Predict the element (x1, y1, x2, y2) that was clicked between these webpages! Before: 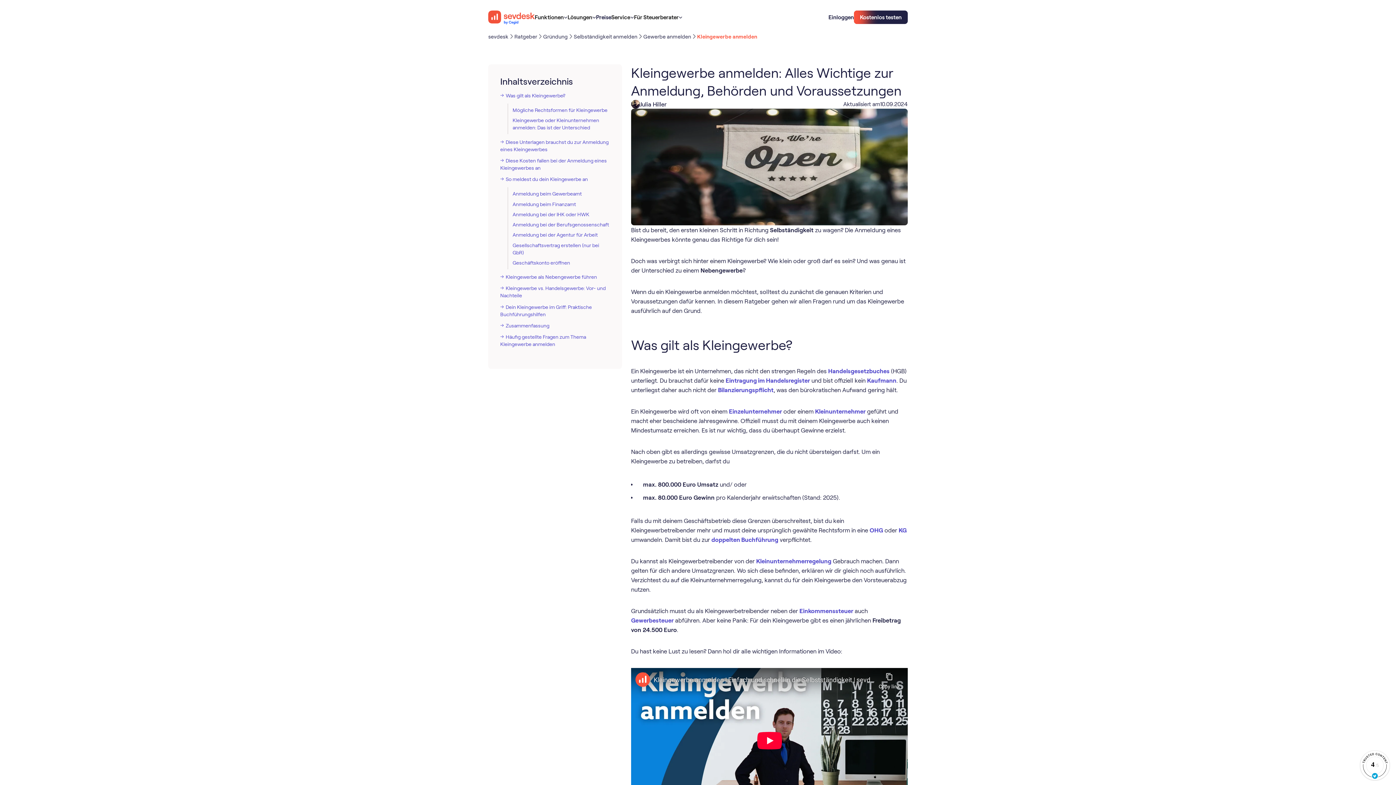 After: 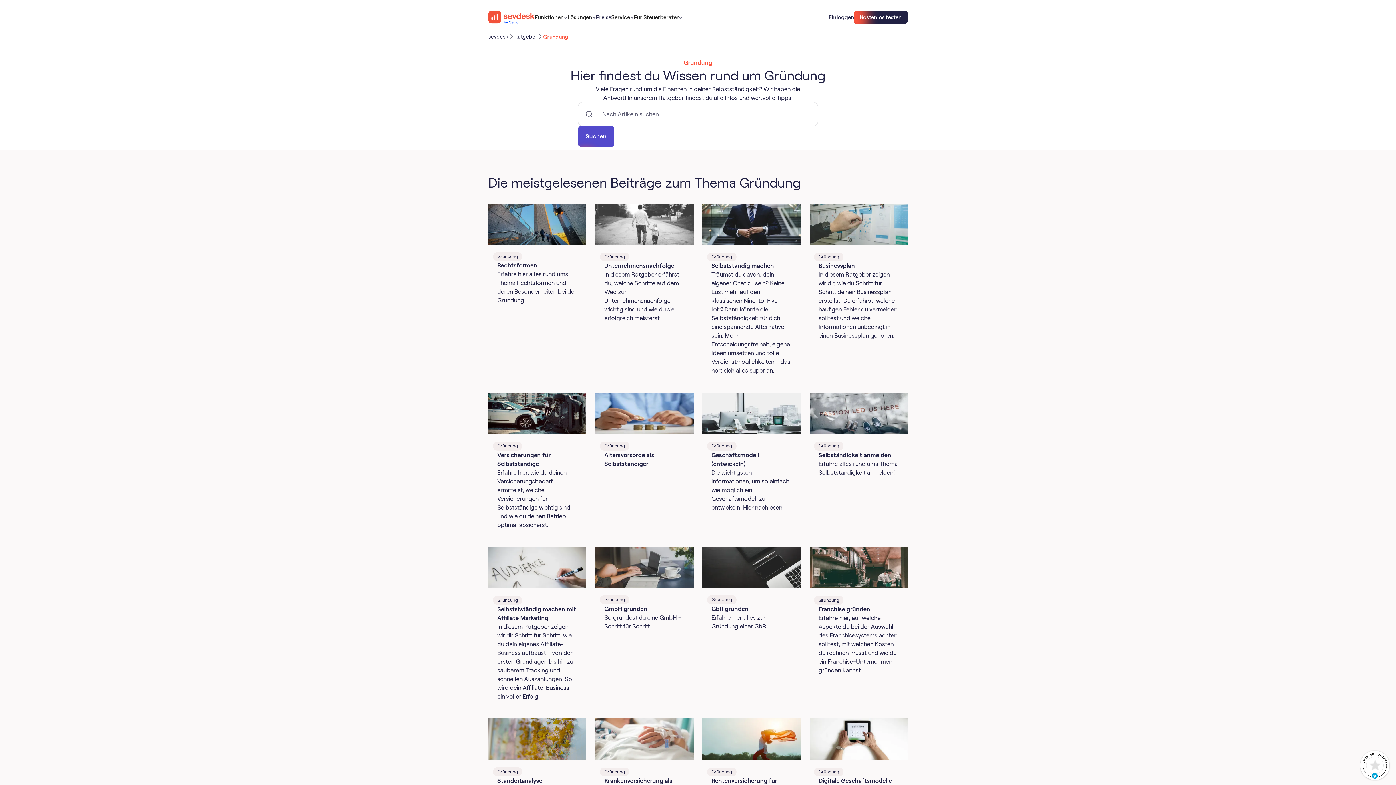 Action: label: Gründung bbox: (543, 32, 567, 40)